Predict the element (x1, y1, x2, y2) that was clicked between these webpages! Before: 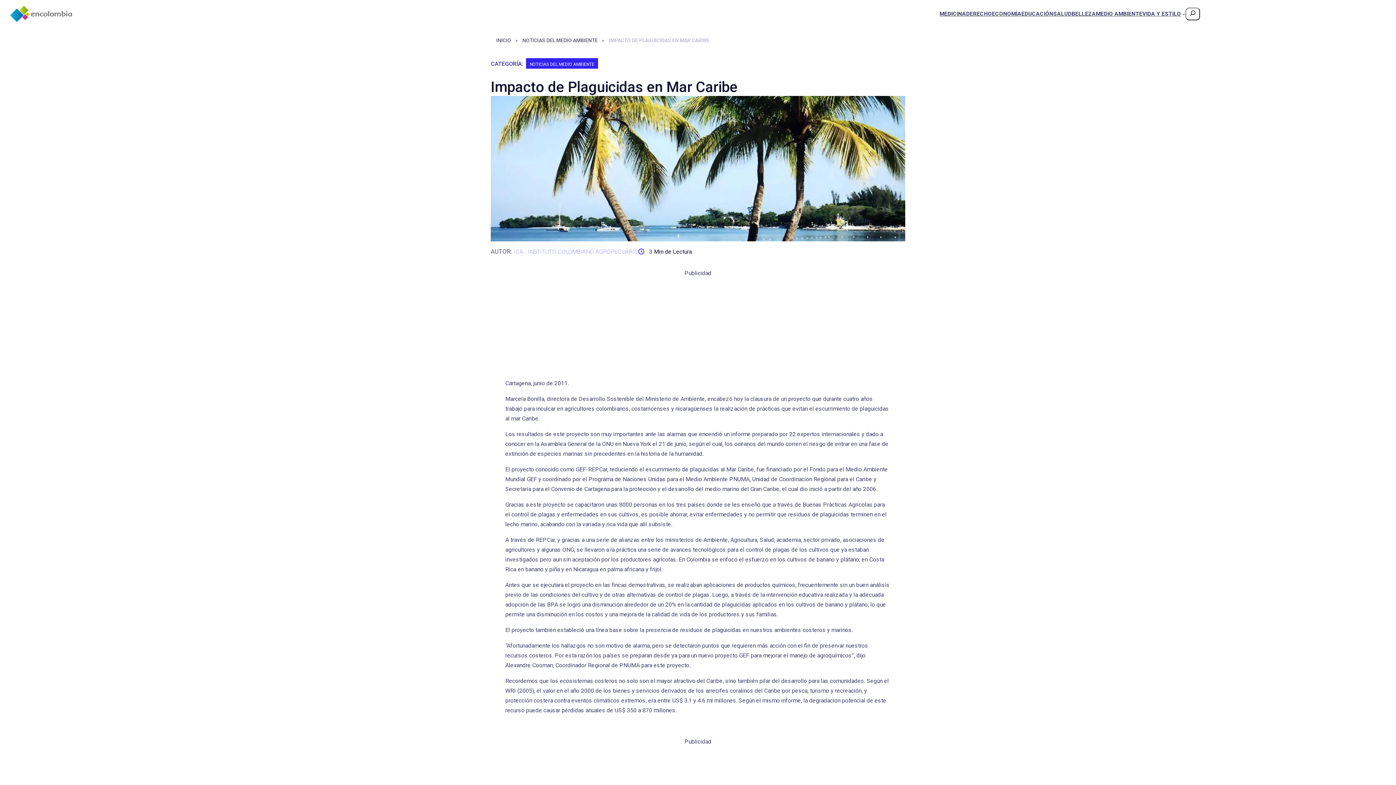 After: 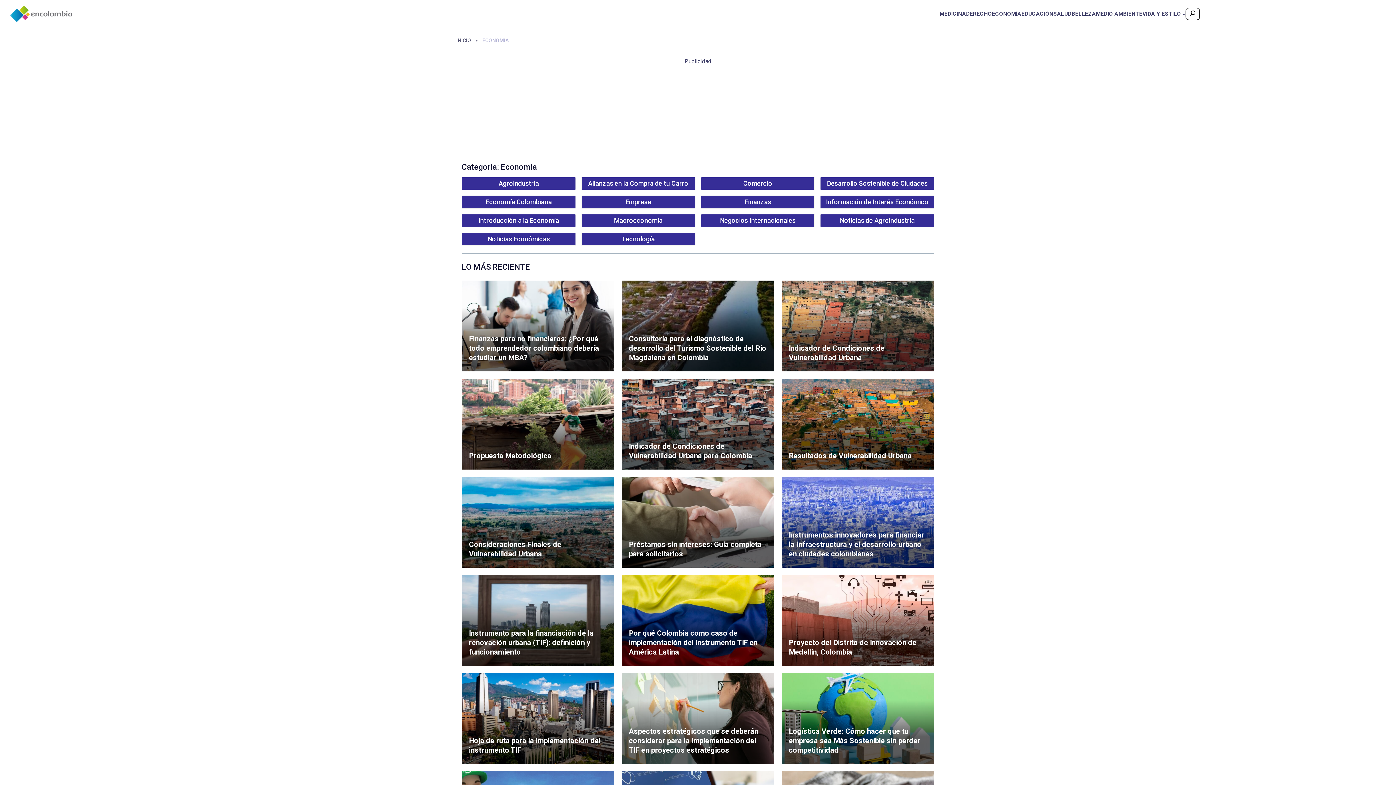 Action: label: ECONOMÍA bbox: (992, 8, 1021, 18)